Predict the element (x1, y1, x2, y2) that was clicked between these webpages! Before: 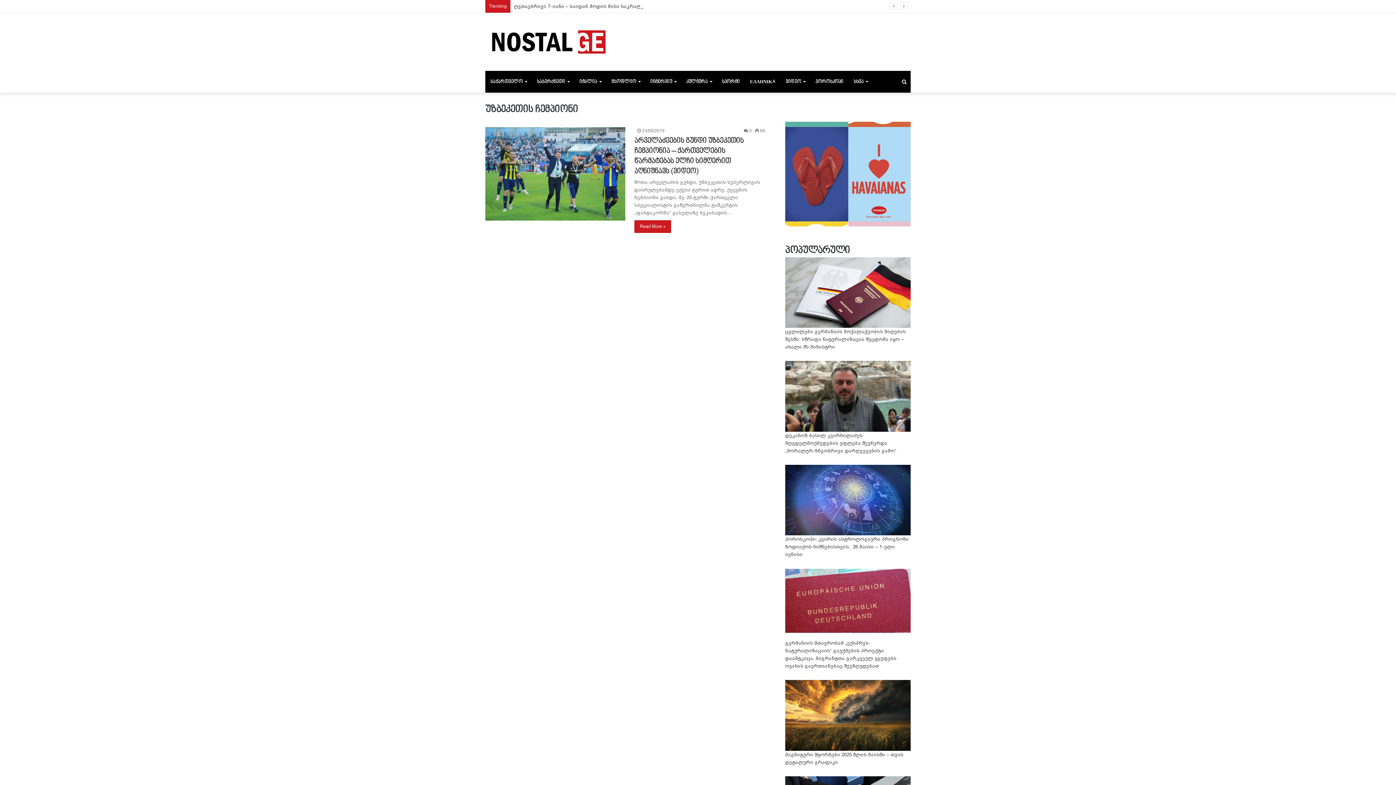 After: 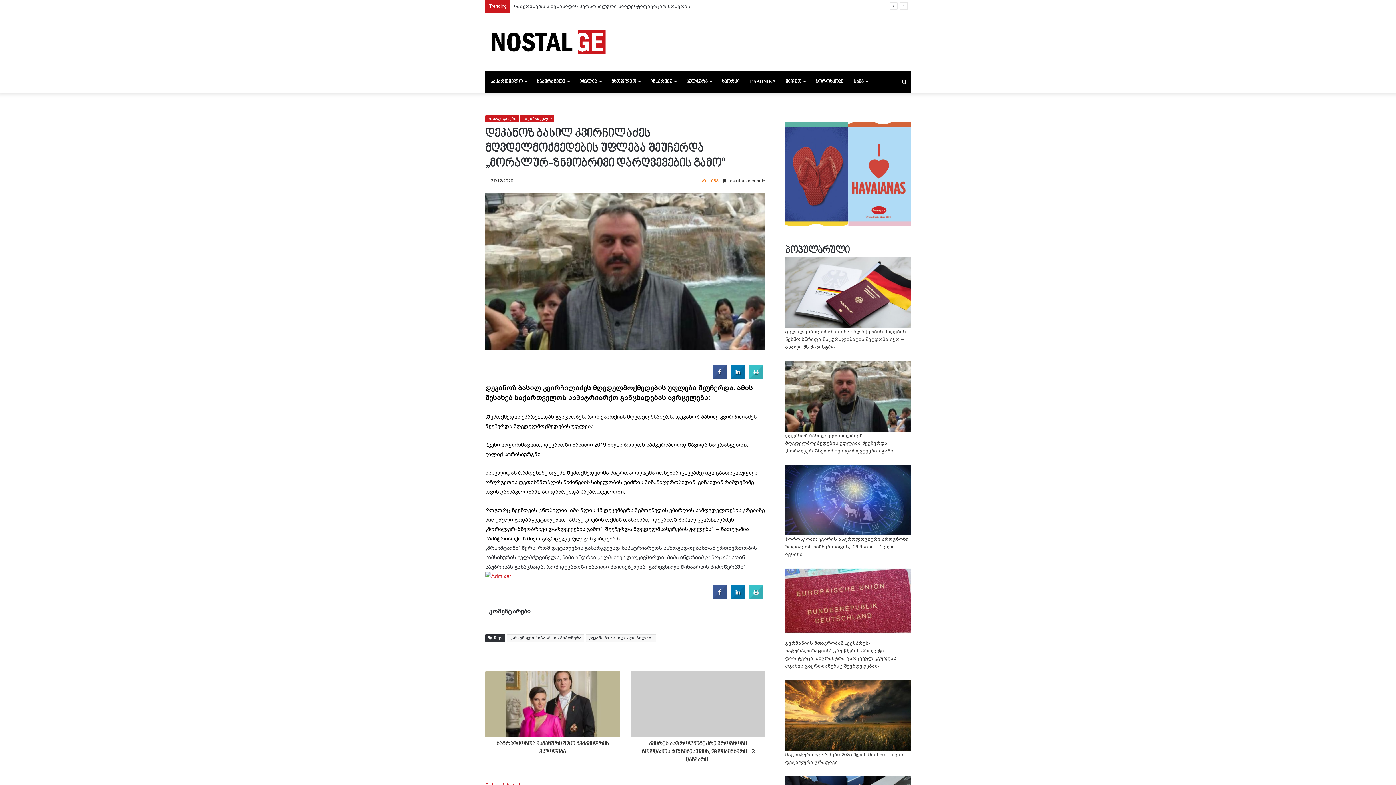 Action: label: დეკანოზ ბასილ კვირჩილაძეს მღვდელმოქმედების უფლება შეუჩერდა „მორალურ-ზნეობრივი დარღვევების გამო“ bbox: (785, 433, 896, 453)